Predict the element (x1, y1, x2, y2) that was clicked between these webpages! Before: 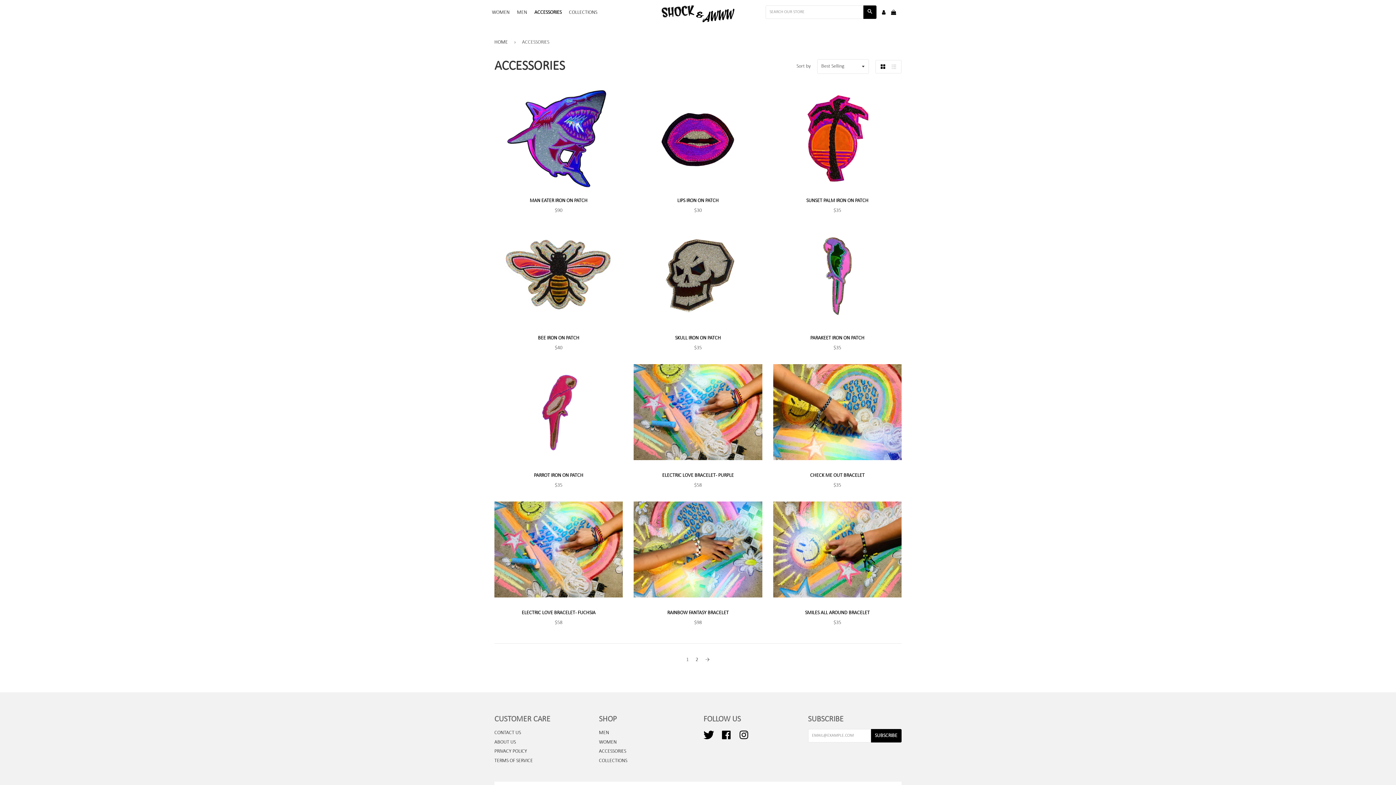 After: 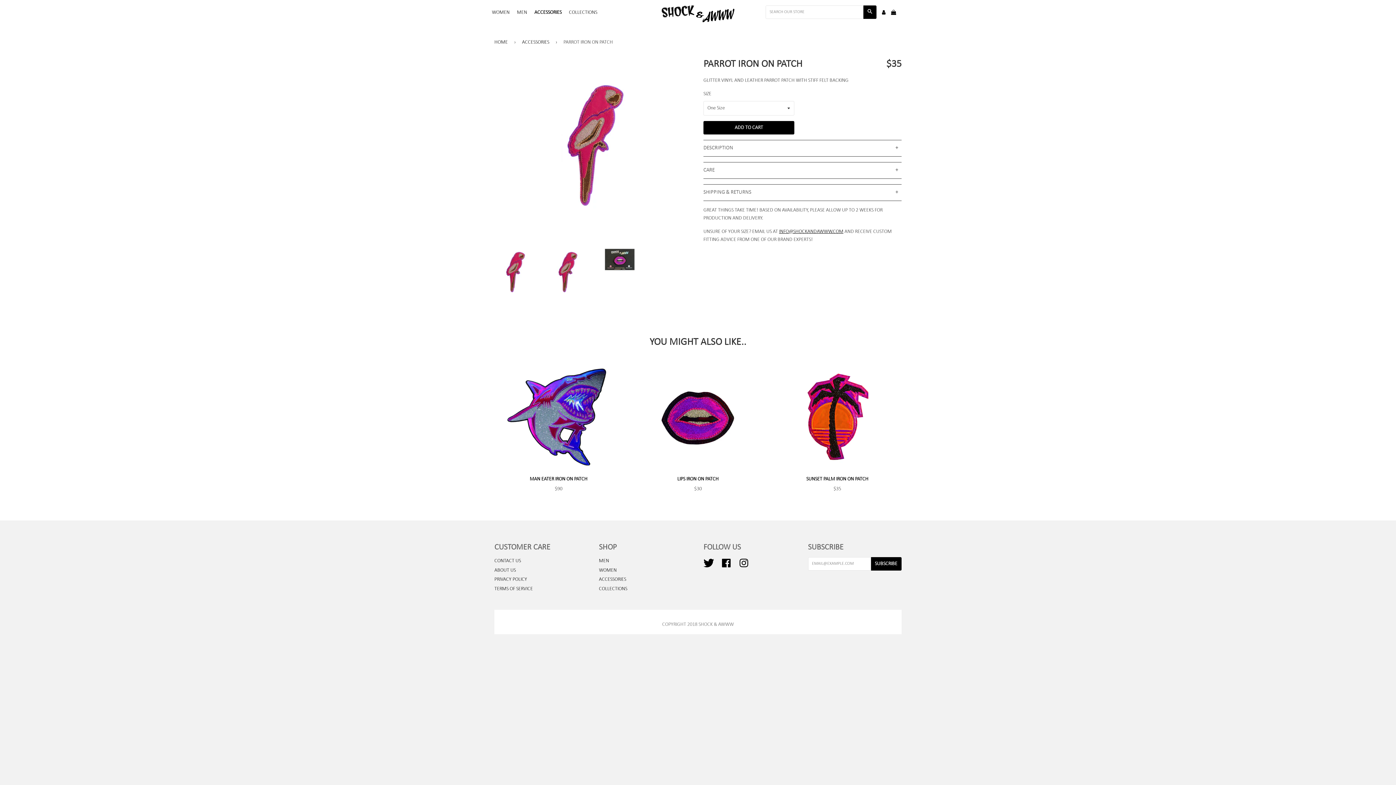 Action: bbox: (494, 357, 623, 466)